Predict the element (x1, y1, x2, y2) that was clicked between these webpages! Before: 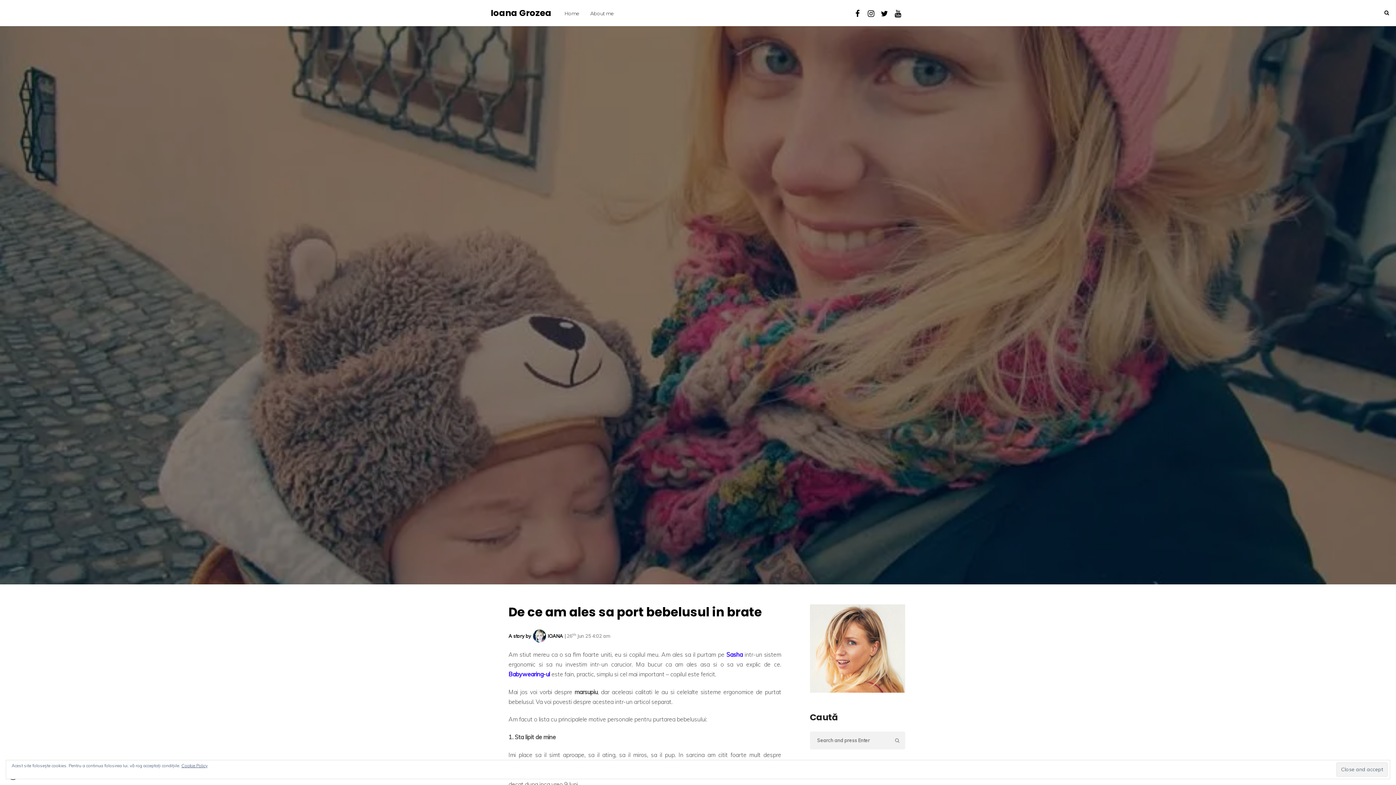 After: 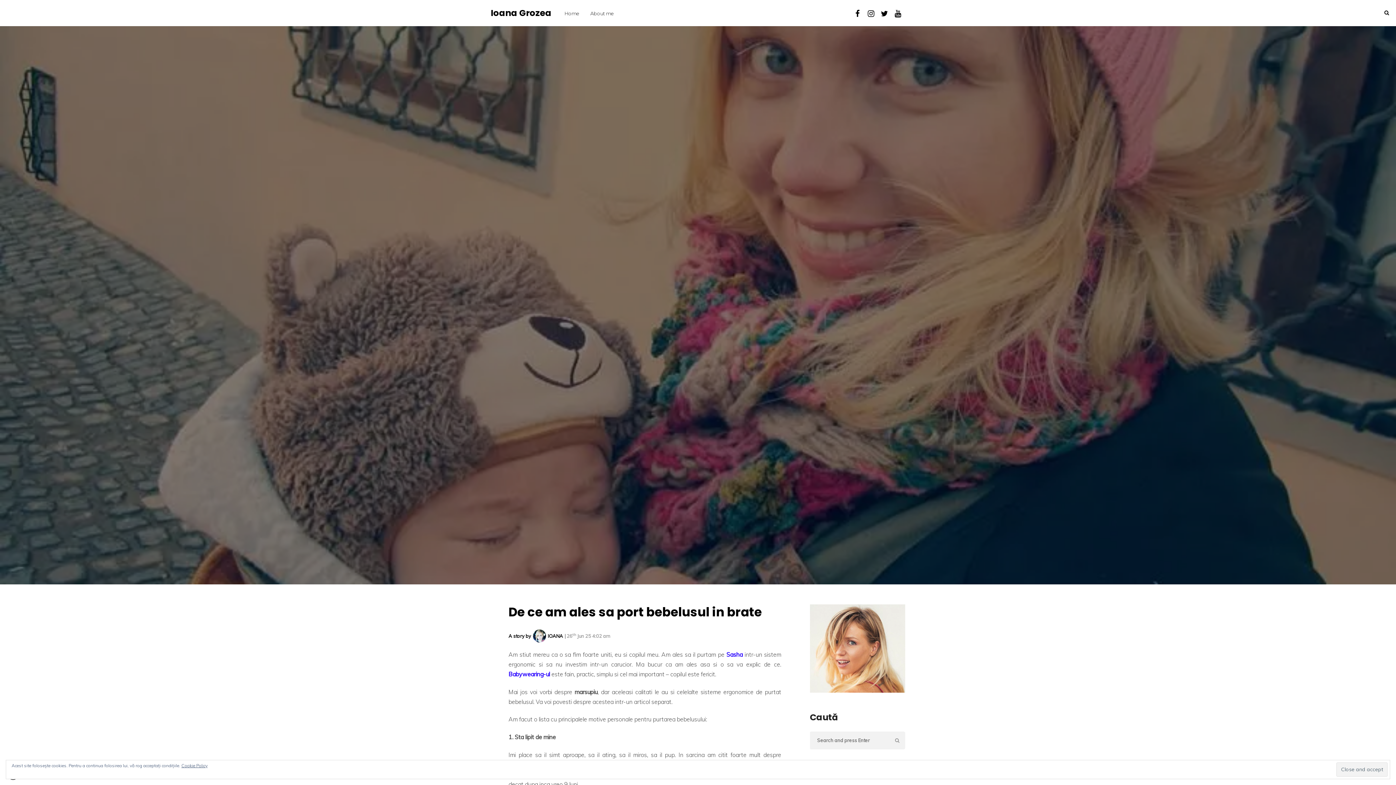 Action: bbox: (889, 732, 905, 749)